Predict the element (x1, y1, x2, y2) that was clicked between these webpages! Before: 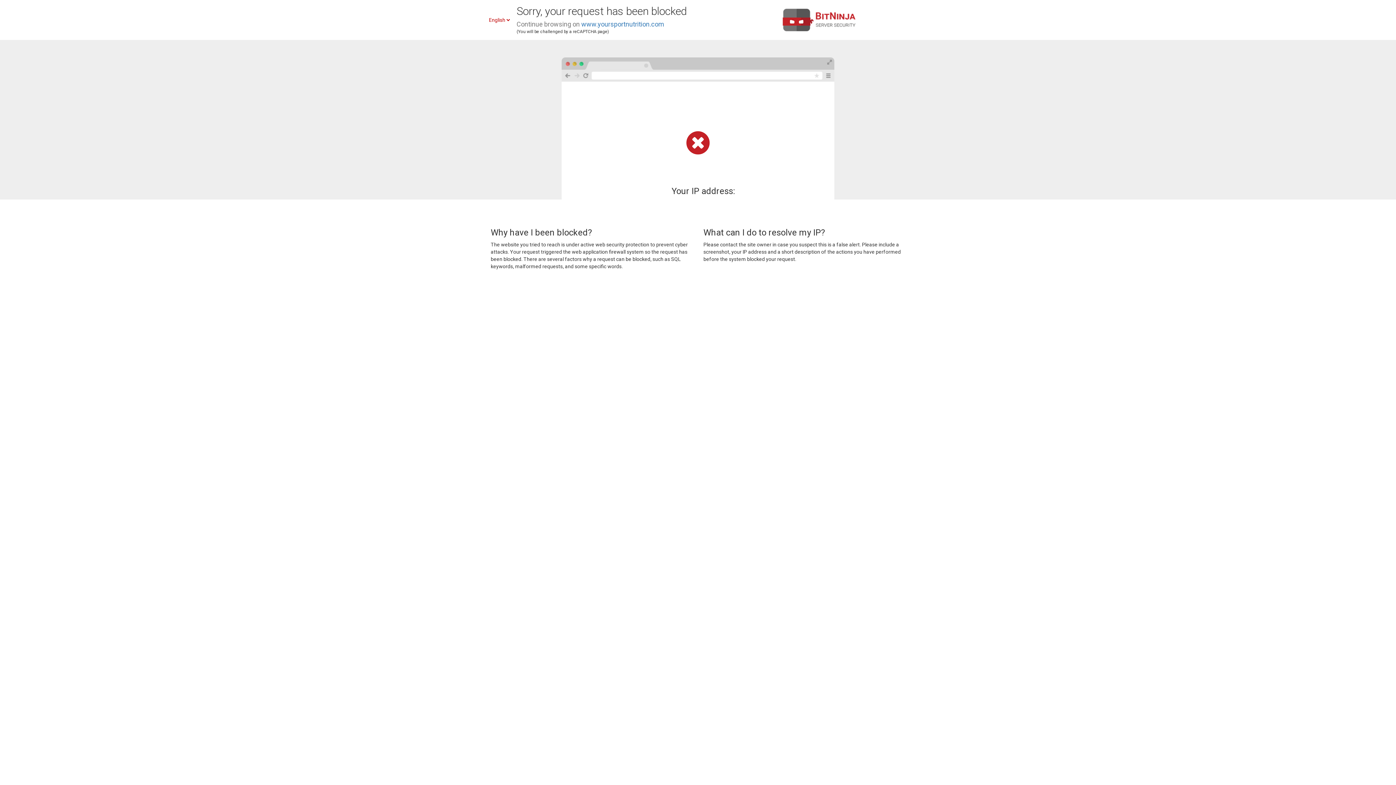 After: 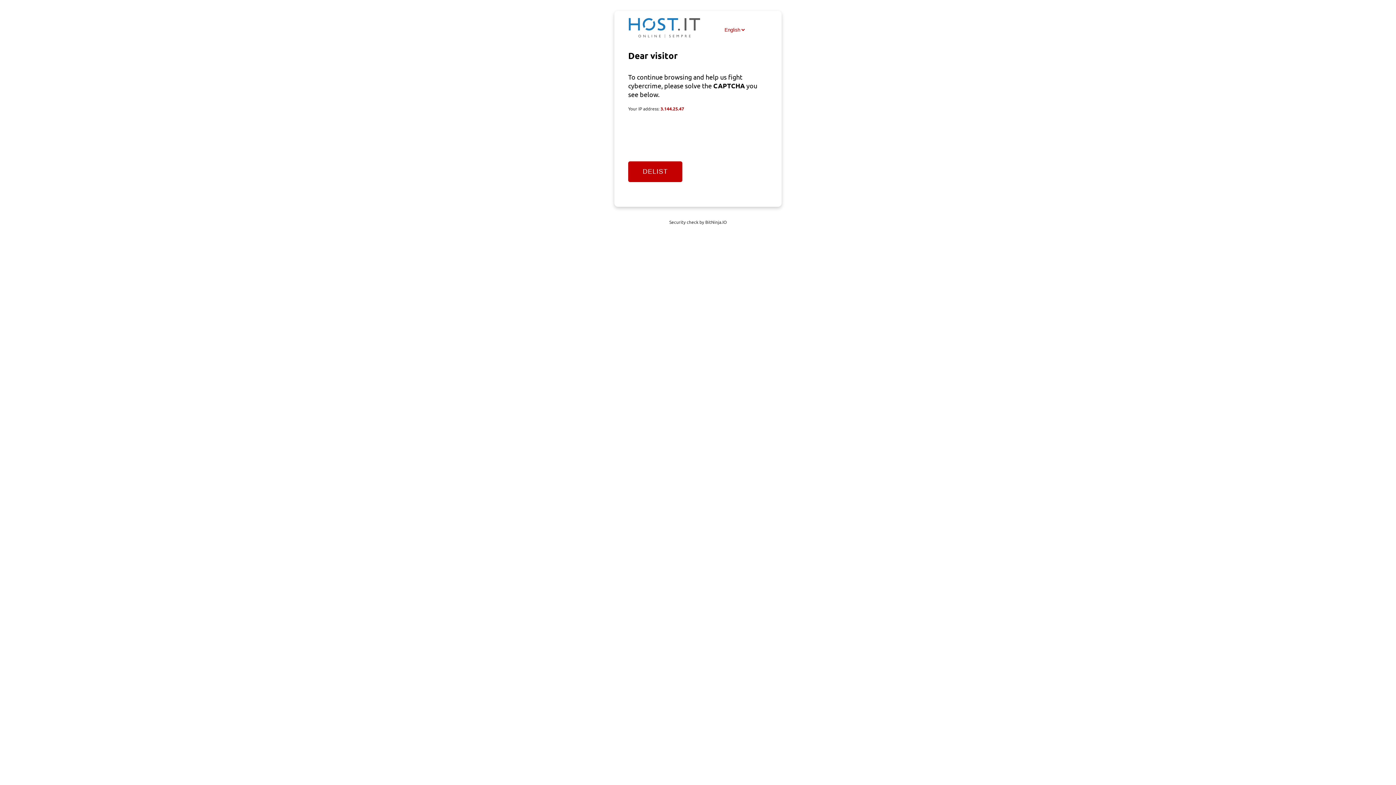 Action: label: www.yoursportnutrition.com bbox: (581, 20, 664, 28)